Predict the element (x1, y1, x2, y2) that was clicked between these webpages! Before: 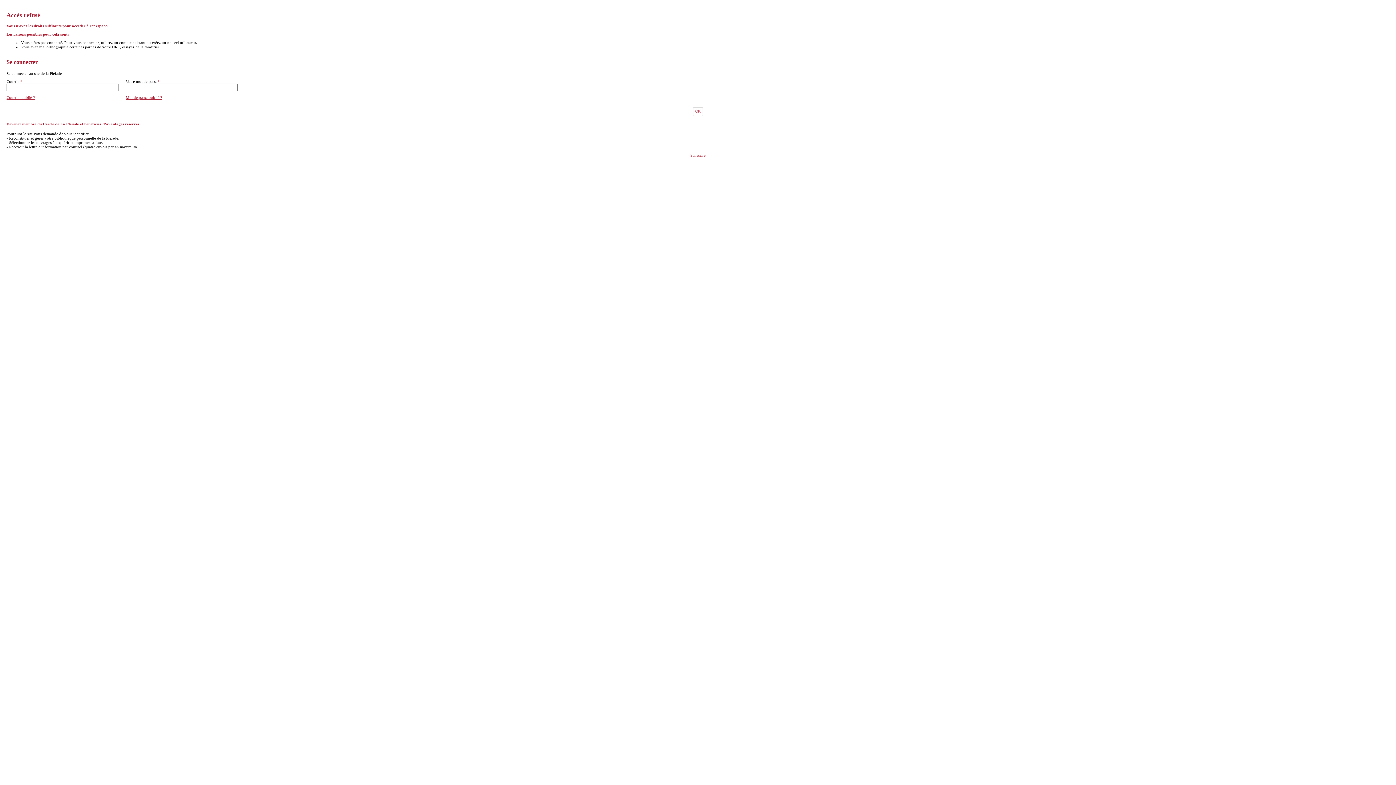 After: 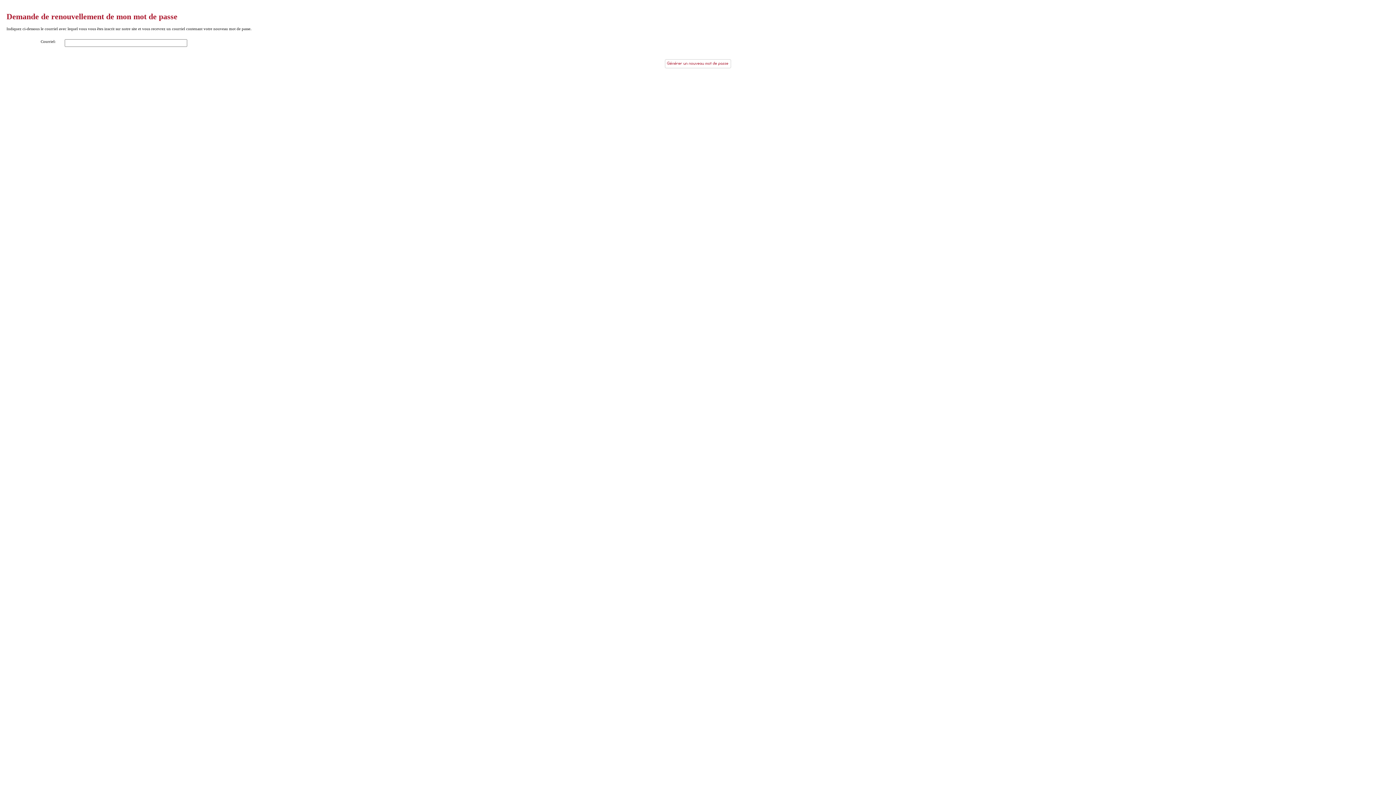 Action: bbox: (125, 95, 162, 99) label: Mot de passe oublié ?